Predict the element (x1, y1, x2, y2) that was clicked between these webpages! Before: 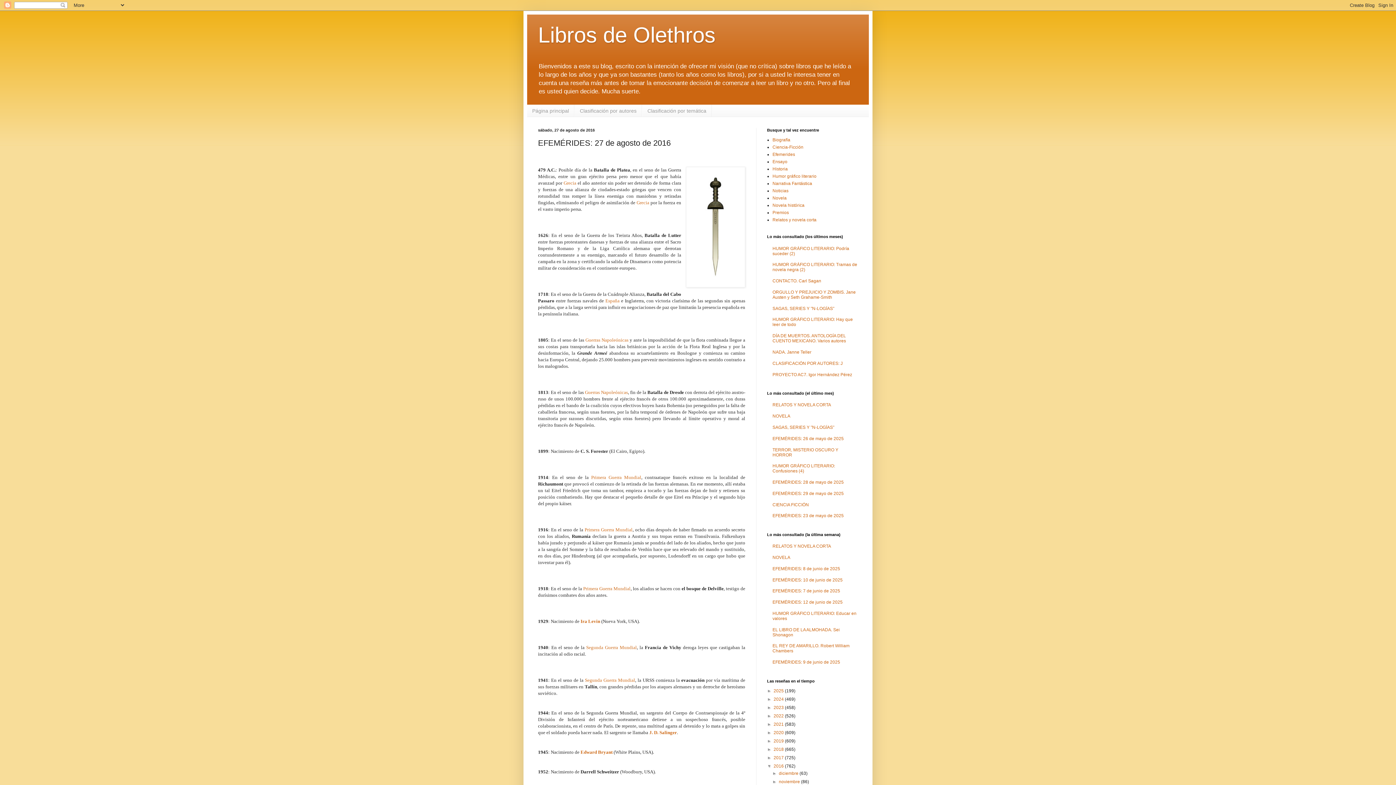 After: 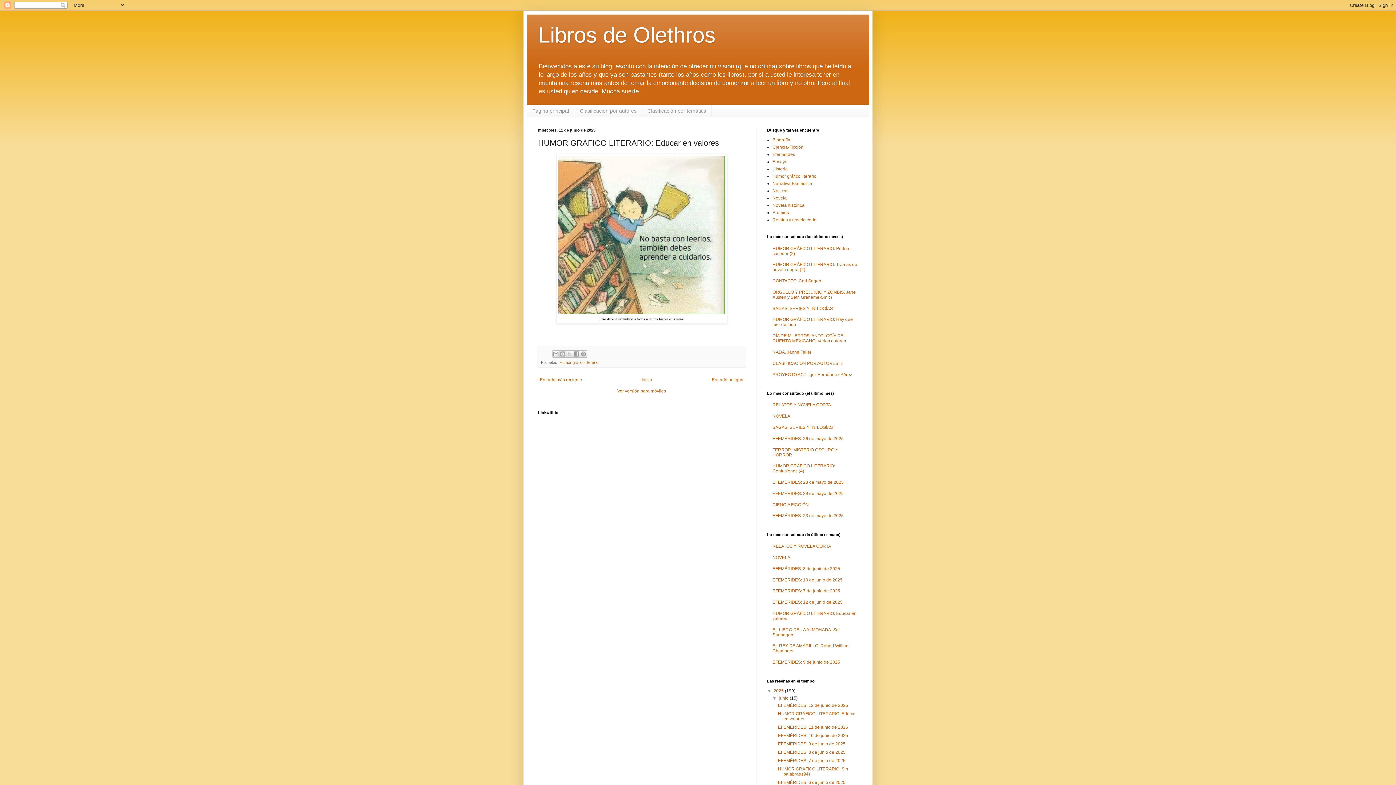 Action: bbox: (772, 611, 856, 621) label: HUMOR GRÁFICO LITERARIO: Educar en valores